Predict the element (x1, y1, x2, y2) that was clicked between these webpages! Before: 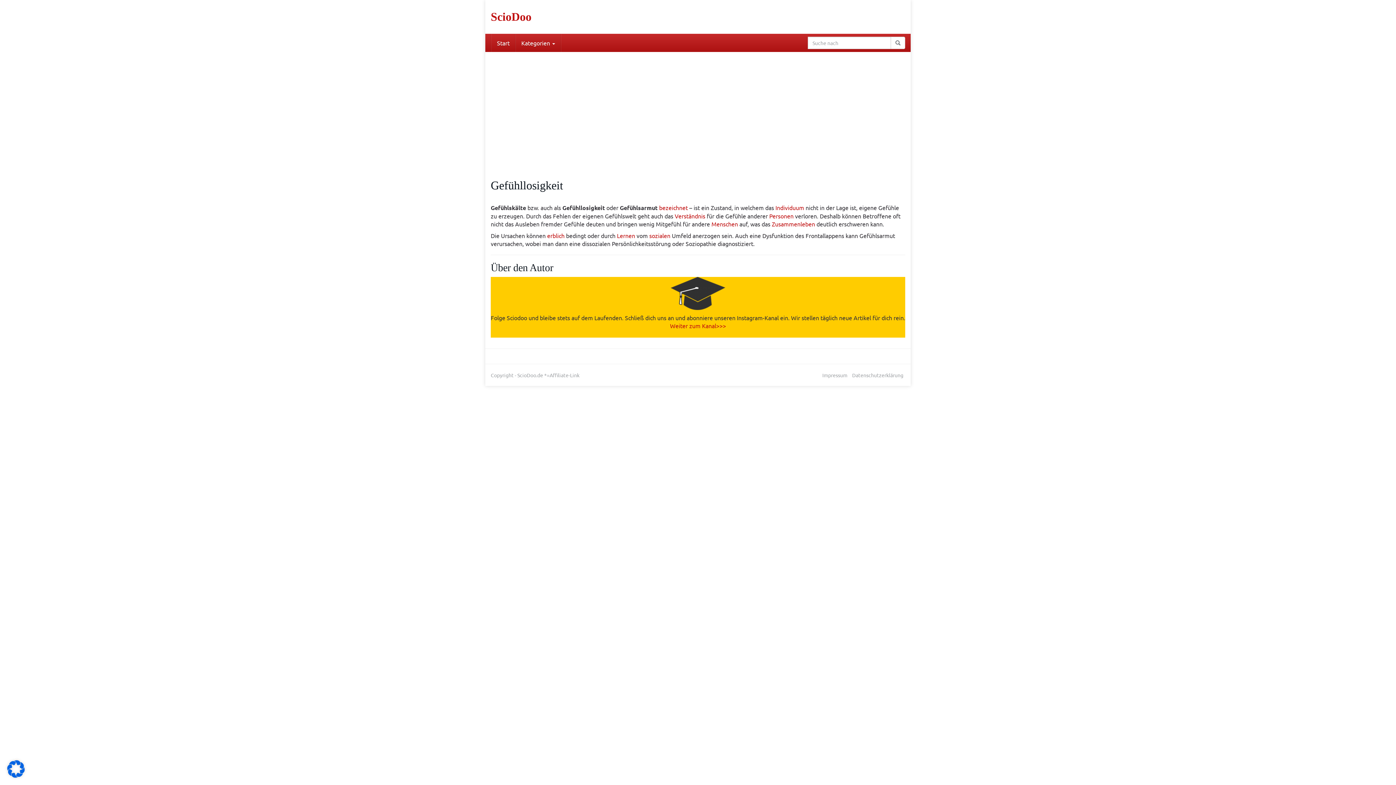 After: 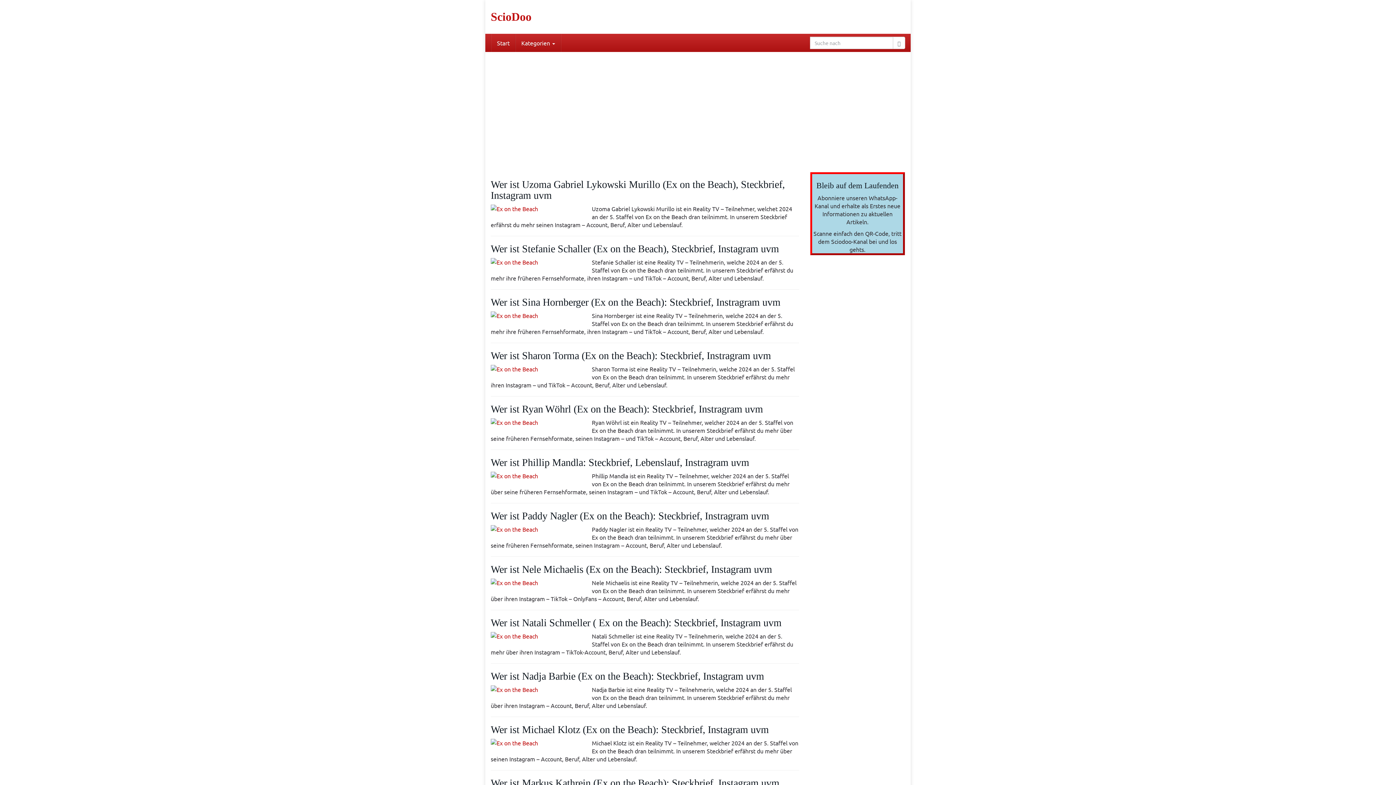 Action: bbox: (516, 33, 560, 52) label: Kategorien 